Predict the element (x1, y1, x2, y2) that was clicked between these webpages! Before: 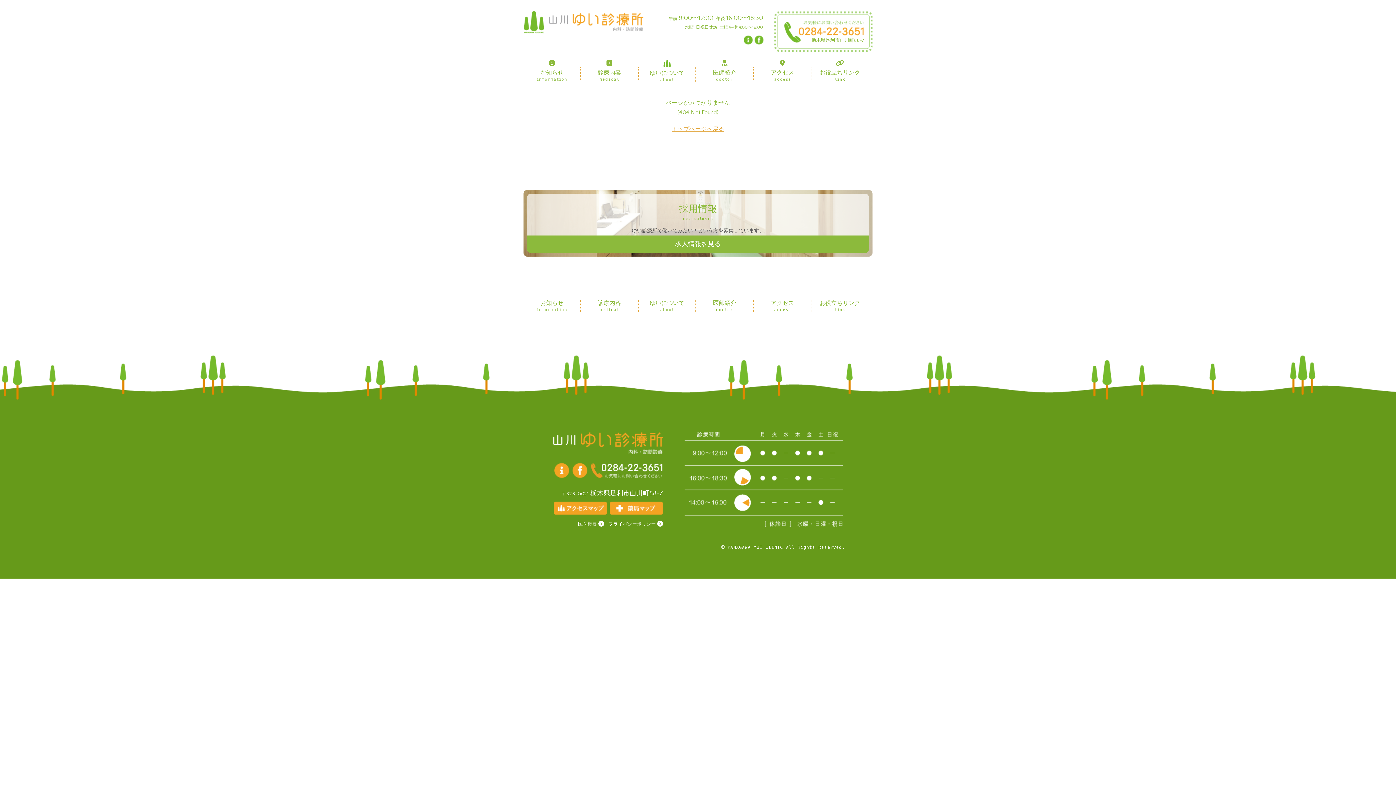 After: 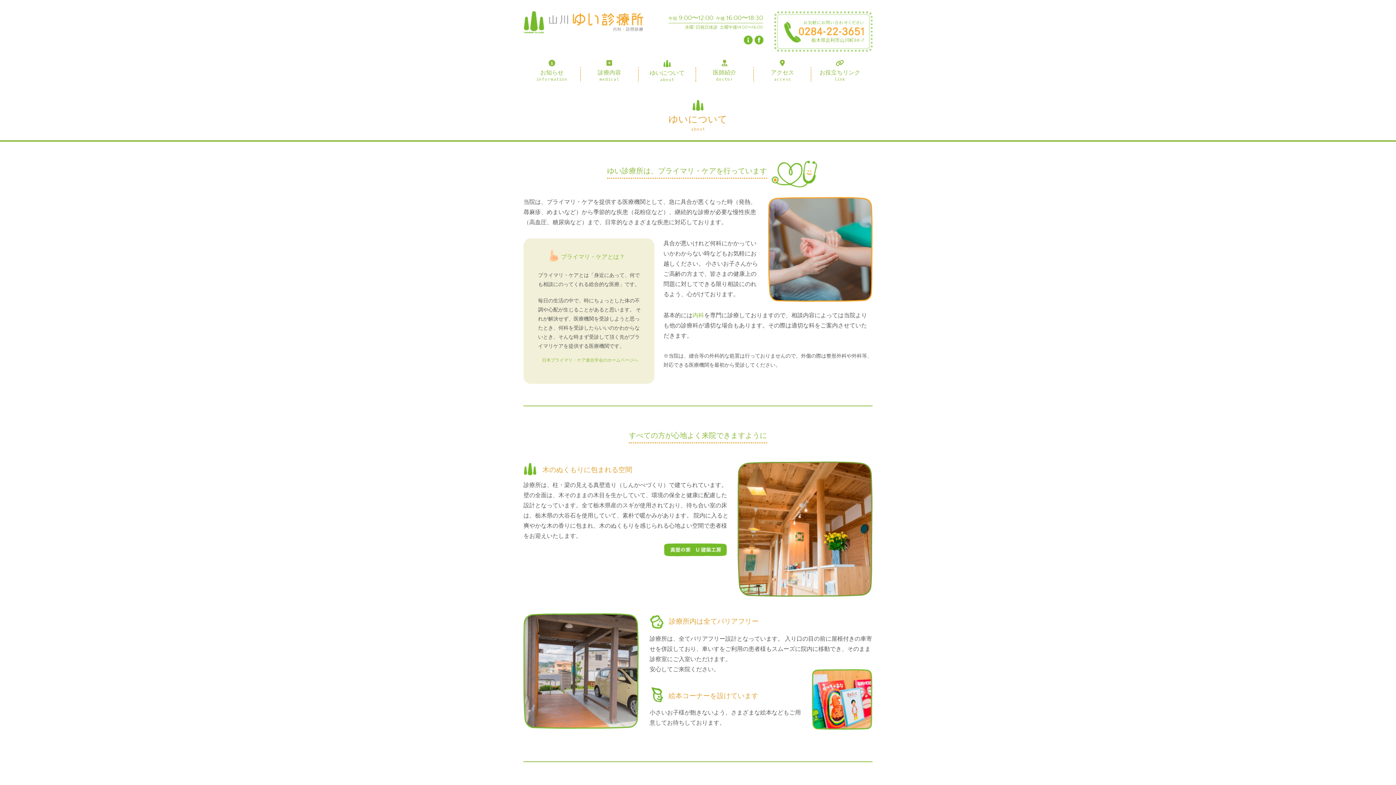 Action: bbox: (638, 300, 695, 312) label: ゆいについて
about